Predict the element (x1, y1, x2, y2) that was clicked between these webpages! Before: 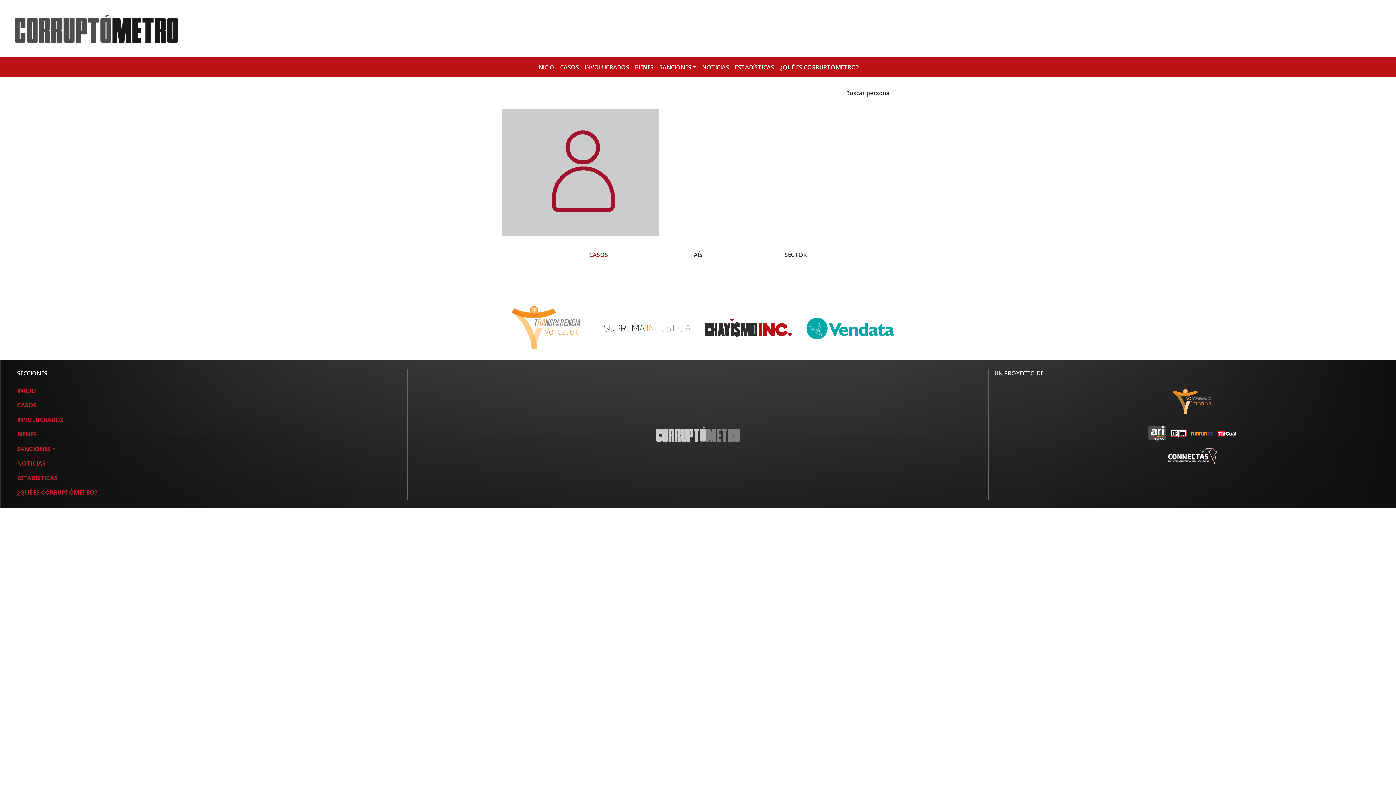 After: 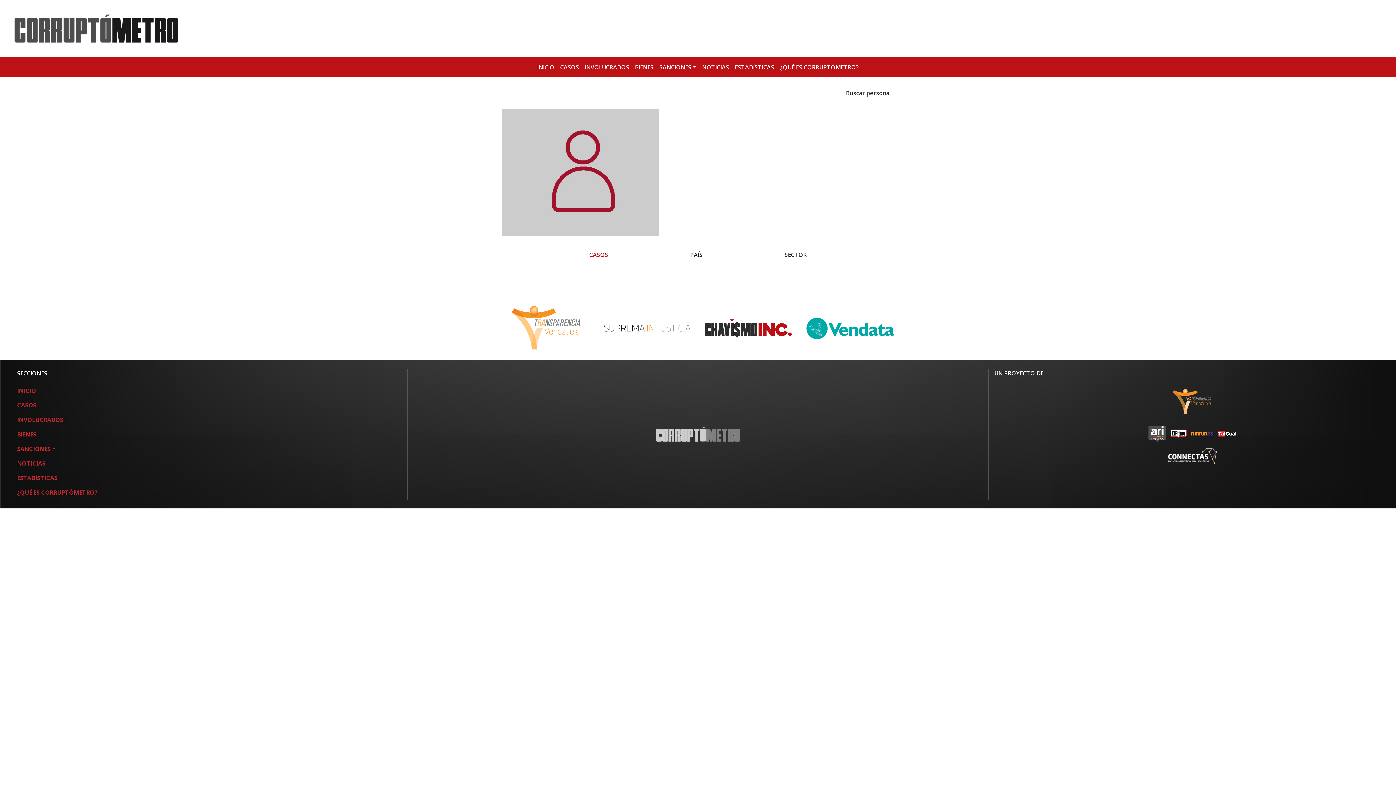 Action: bbox: (994, 448, 1390, 464)